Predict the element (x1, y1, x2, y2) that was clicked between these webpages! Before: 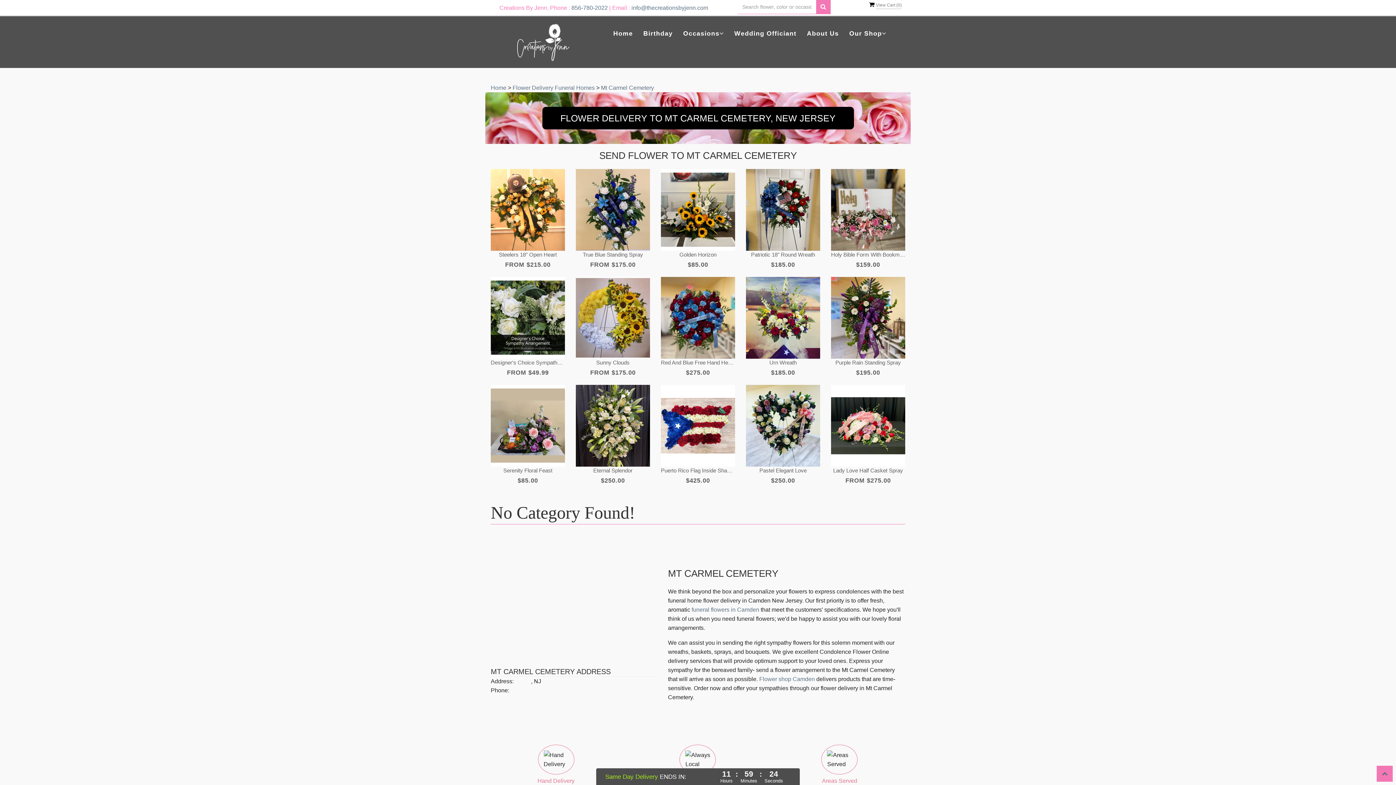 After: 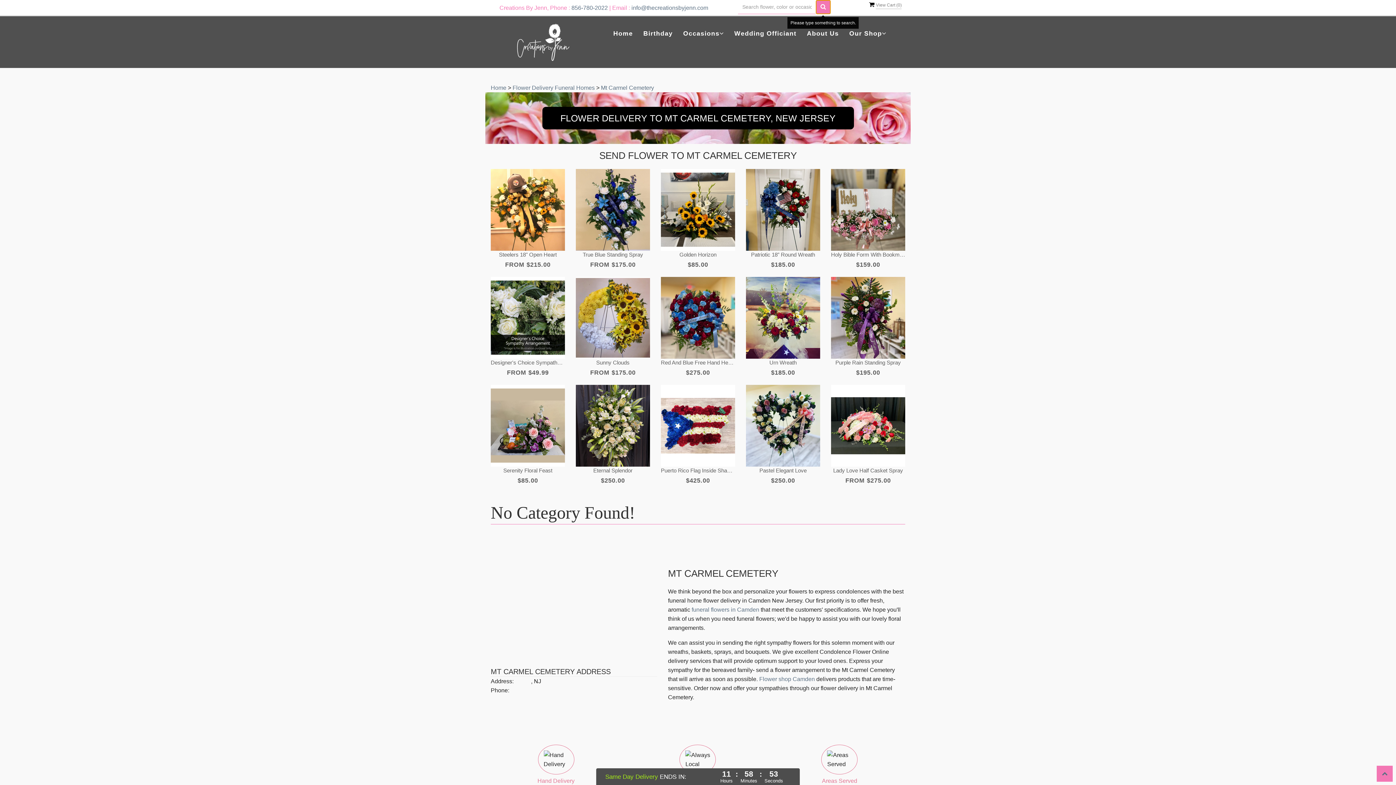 Action: bbox: (815, 0, 830, 14)